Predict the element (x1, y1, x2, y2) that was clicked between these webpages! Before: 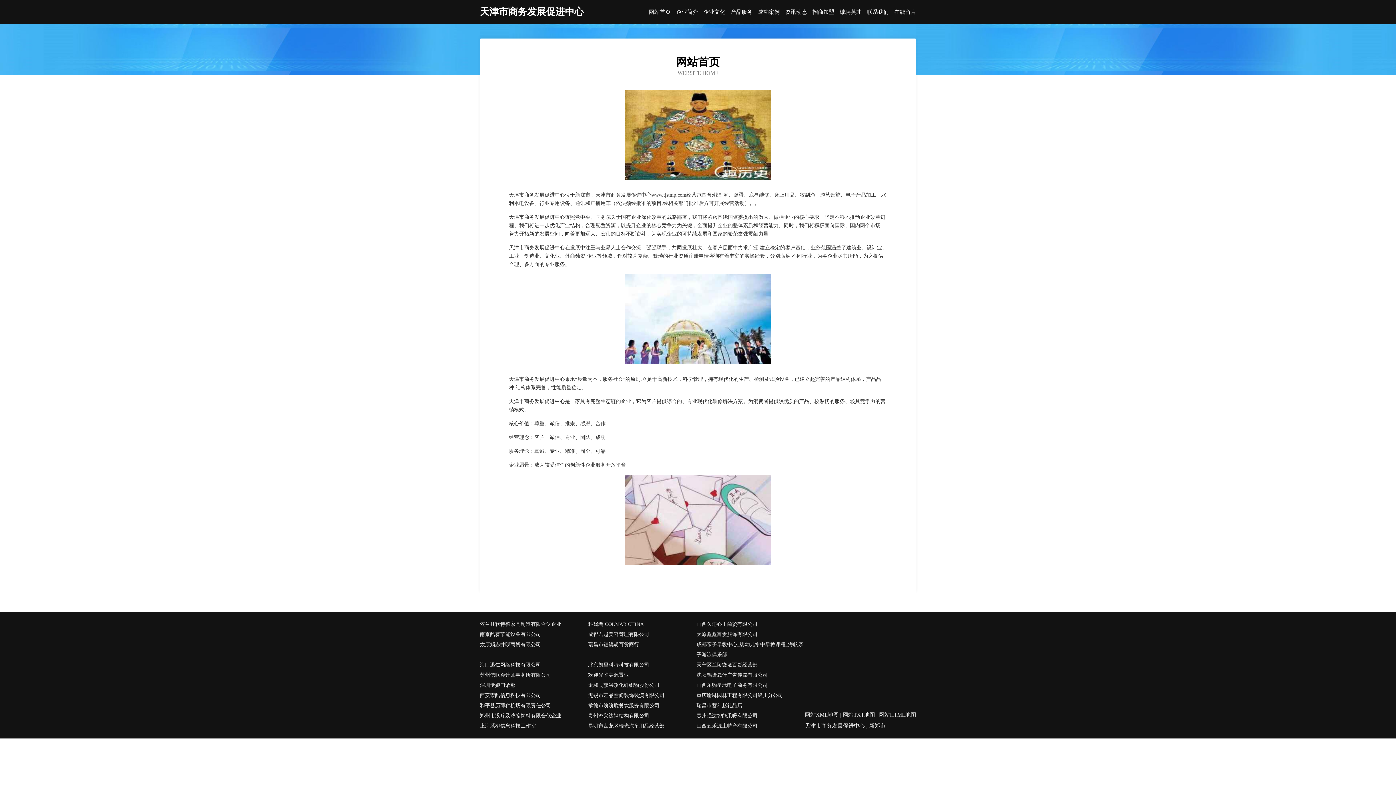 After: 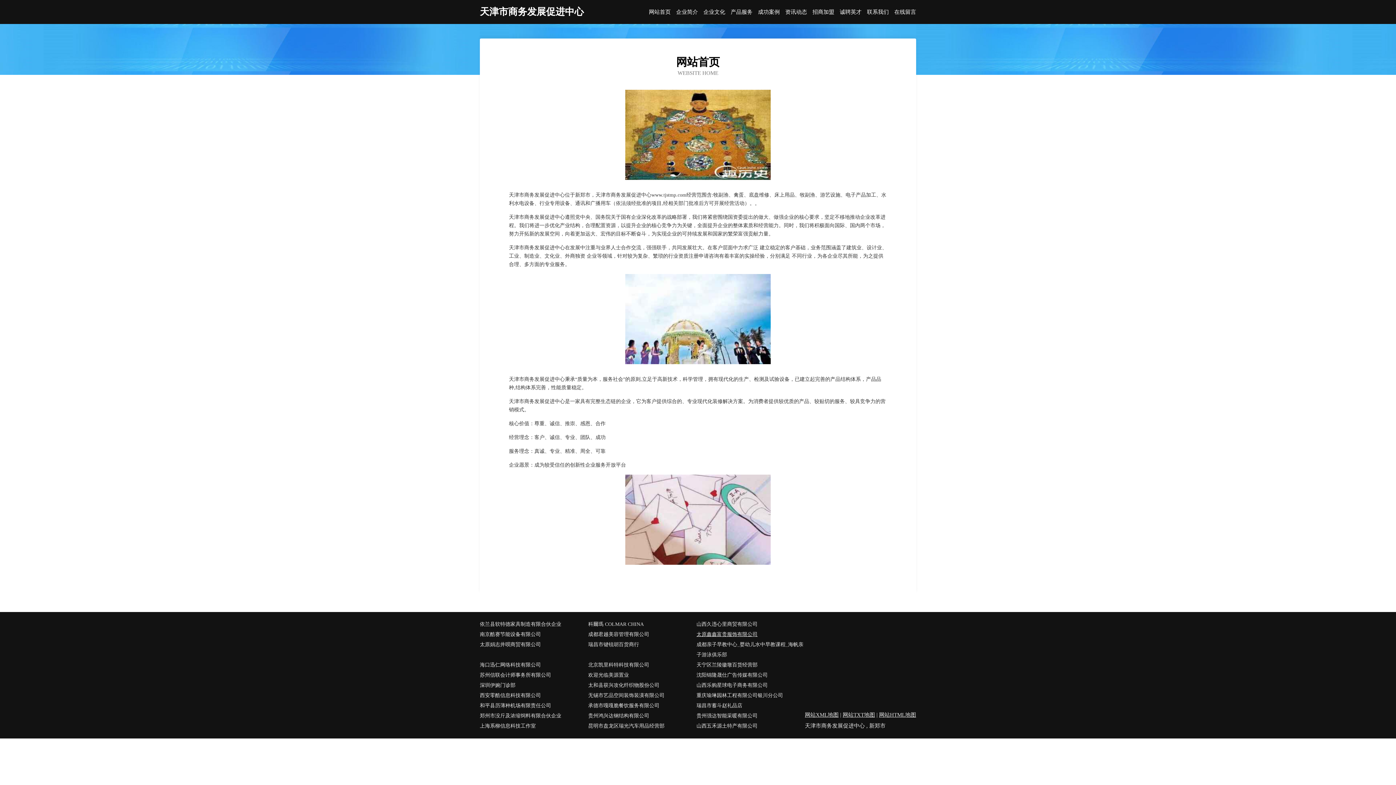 Action: label: 太原鑫鑫富贵服饰有限公司 bbox: (696, 629, 805, 639)